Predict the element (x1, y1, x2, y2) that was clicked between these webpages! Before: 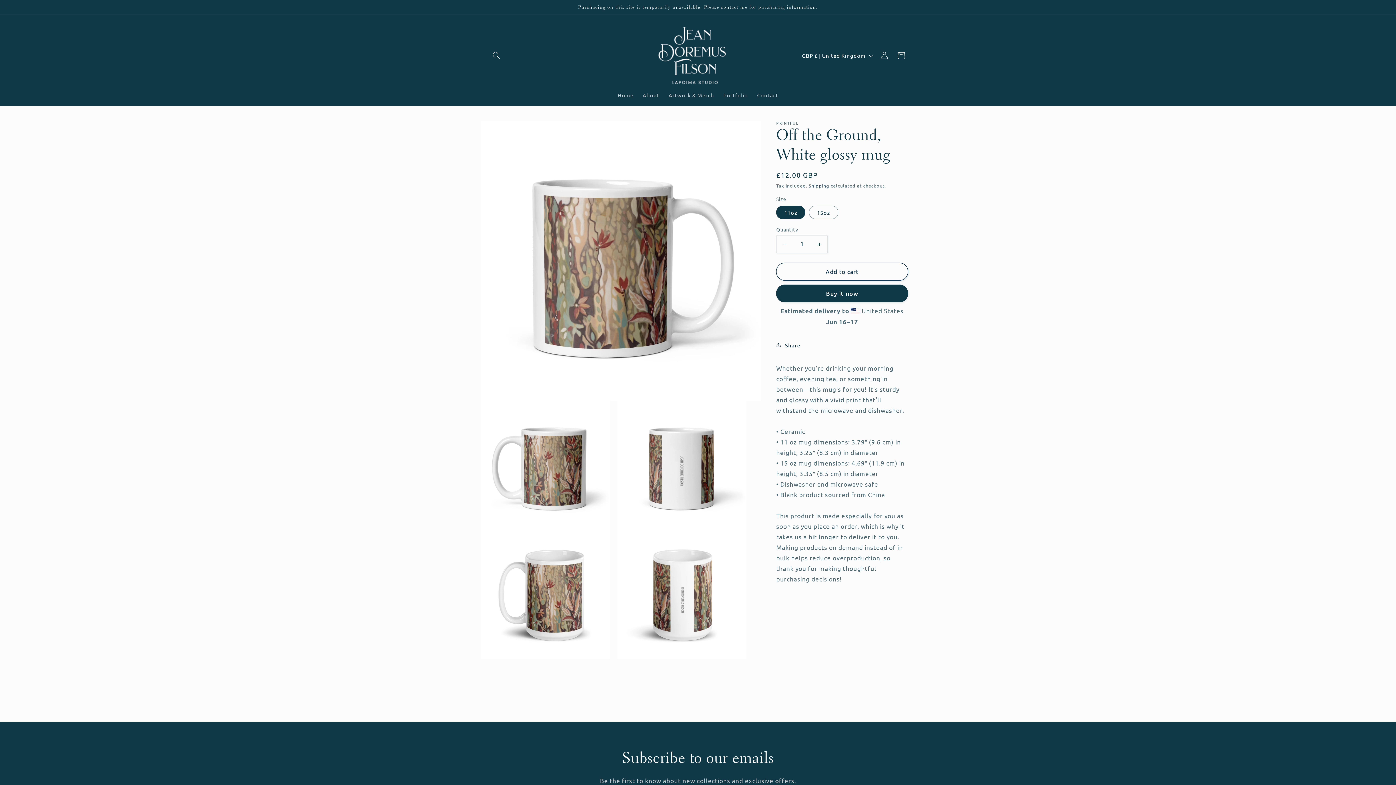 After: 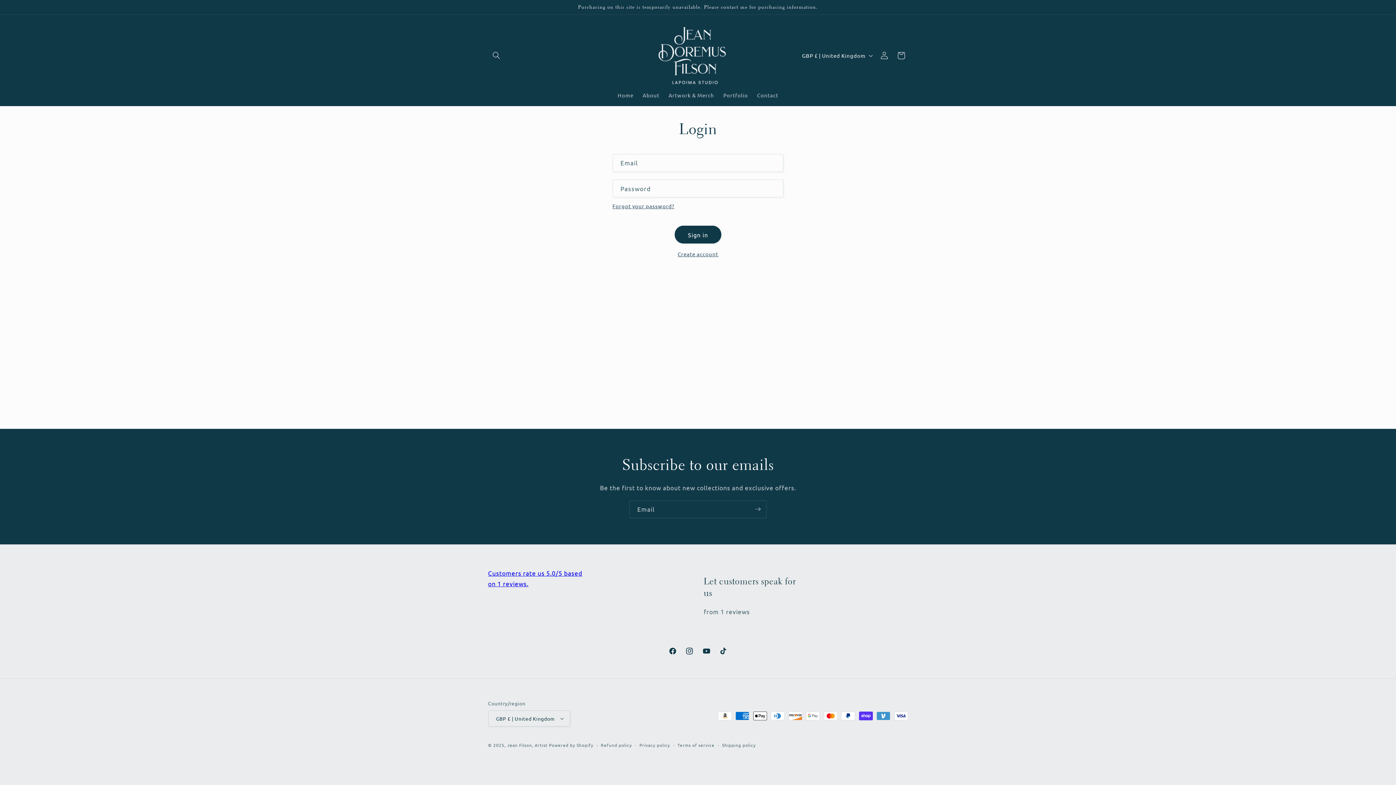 Action: label: Log in bbox: (876, 47, 892, 63)